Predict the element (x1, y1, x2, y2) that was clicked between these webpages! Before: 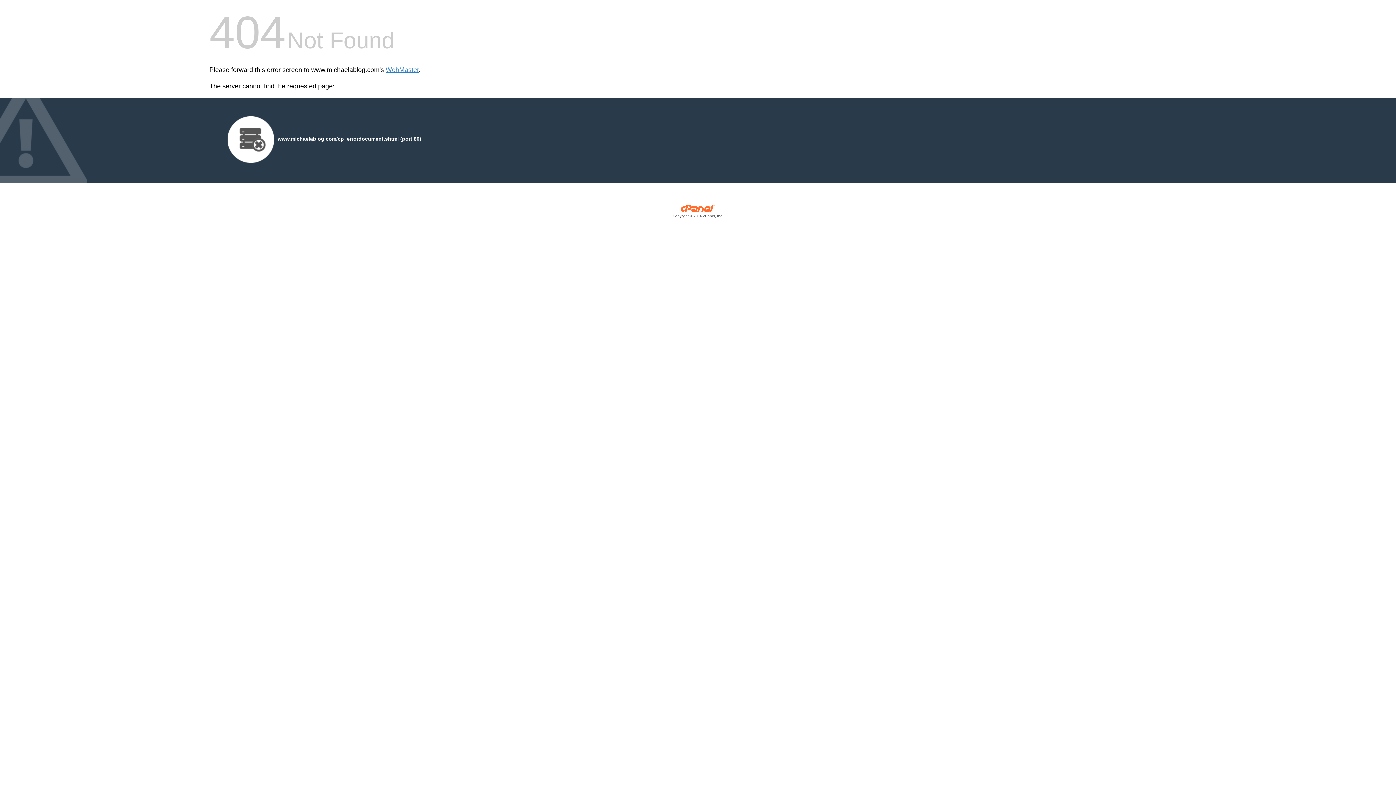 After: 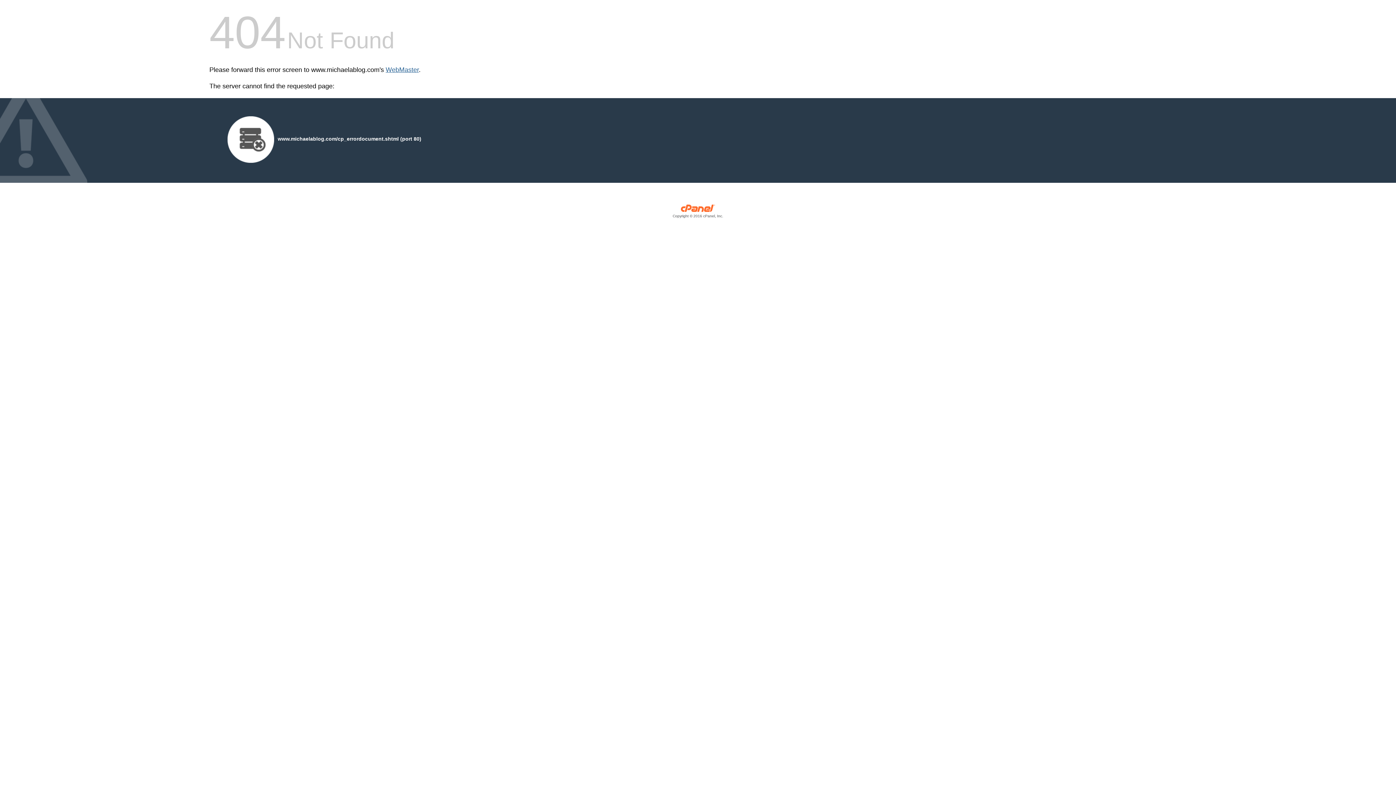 Action: label: WebMaster bbox: (385, 66, 418, 73)